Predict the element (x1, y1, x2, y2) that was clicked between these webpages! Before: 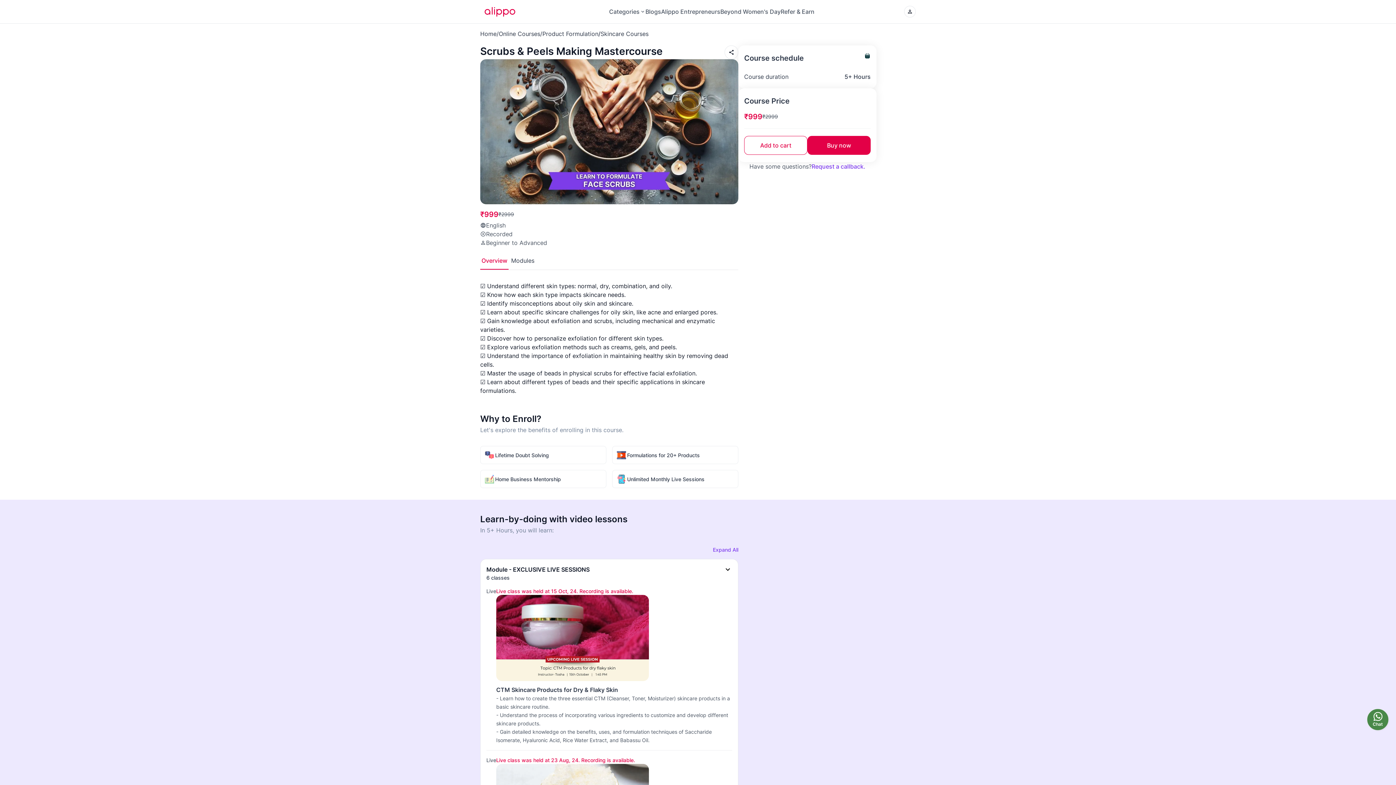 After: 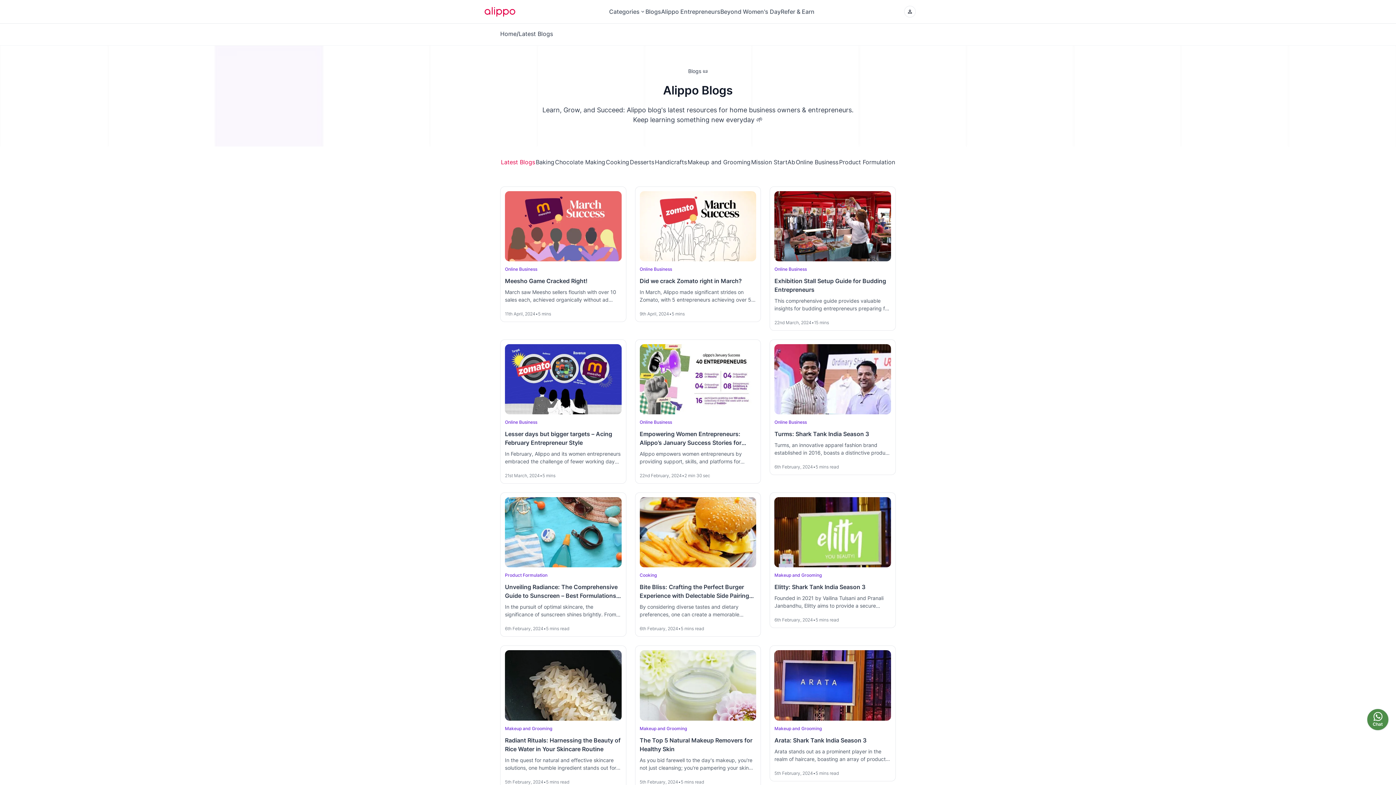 Action: label: Blogs bbox: (645, 7, 661, 15)